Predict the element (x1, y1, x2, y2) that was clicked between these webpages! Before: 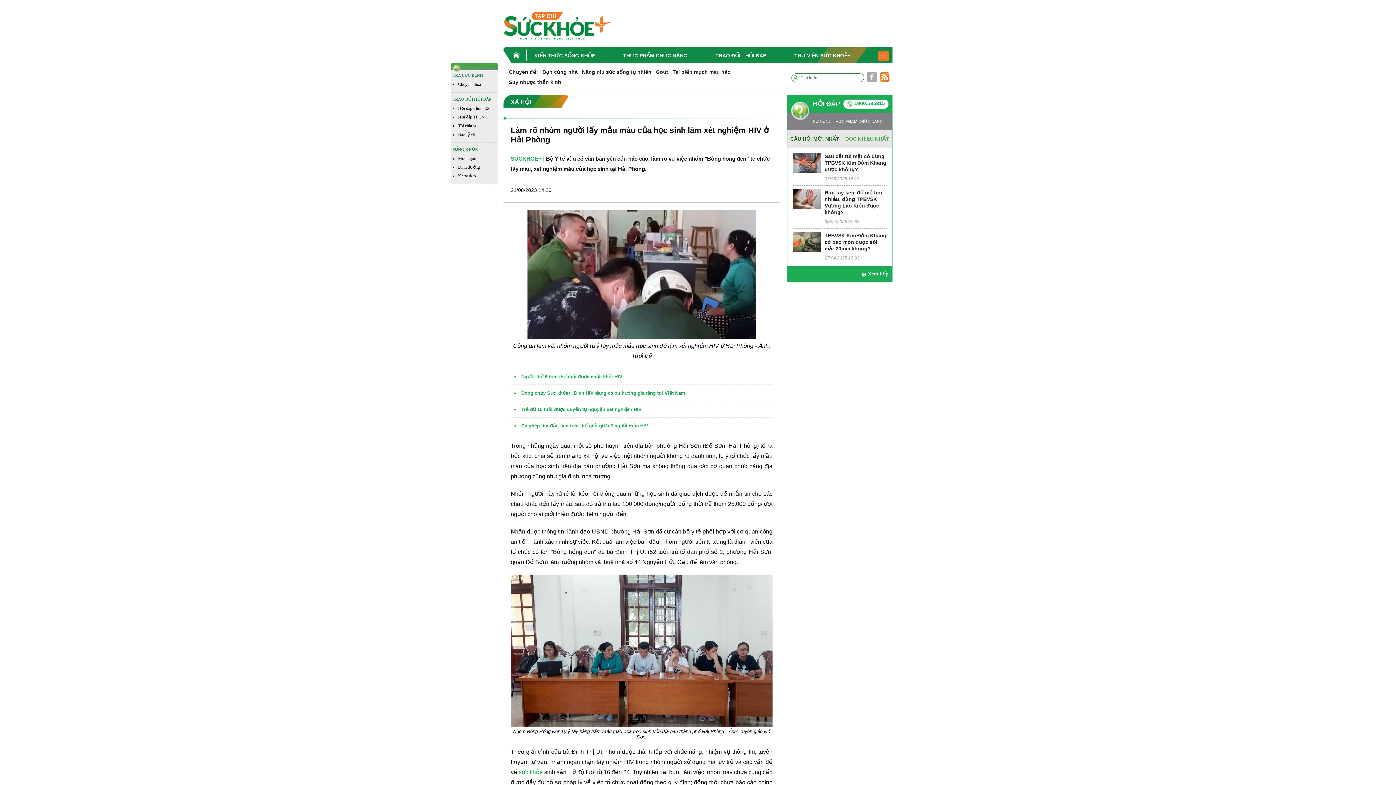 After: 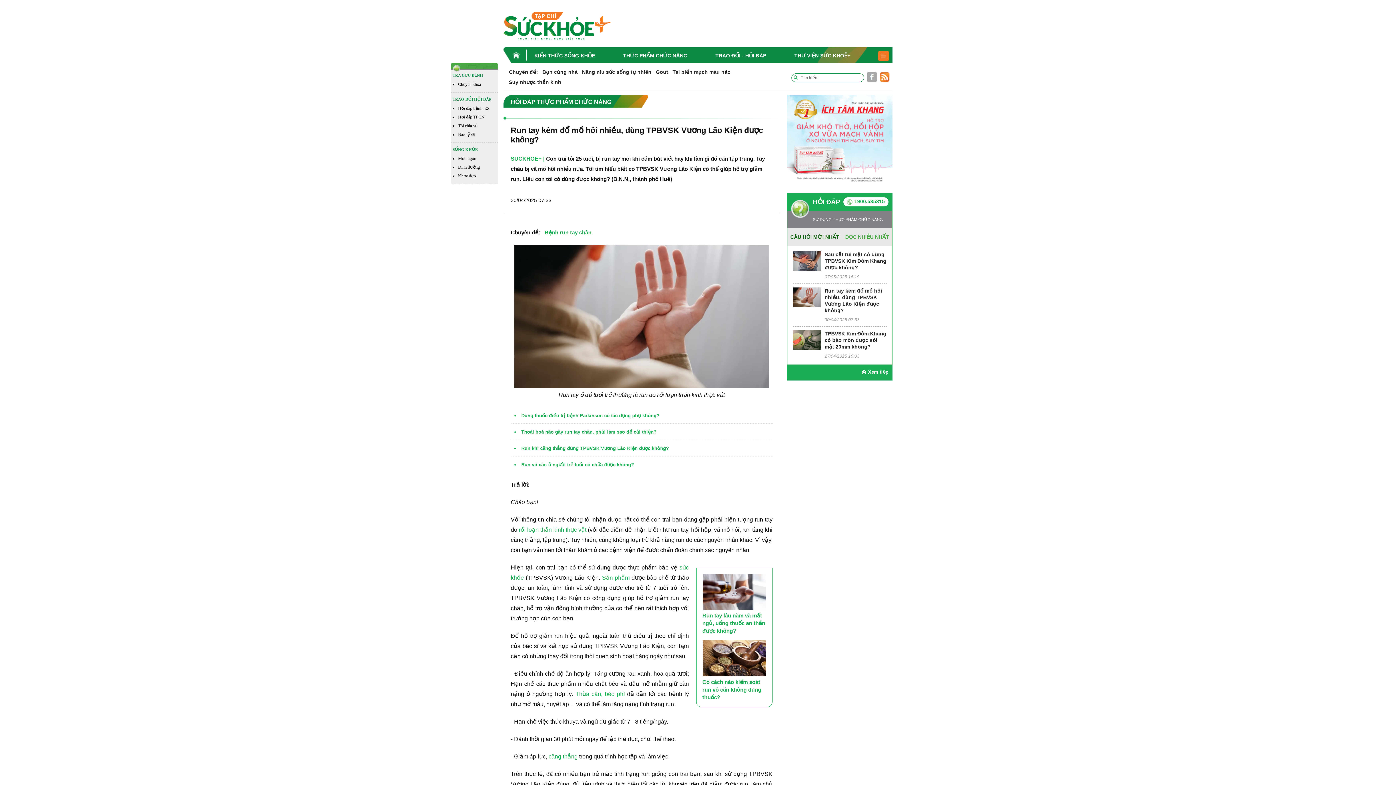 Action: bbox: (793, 195, 821, 201)